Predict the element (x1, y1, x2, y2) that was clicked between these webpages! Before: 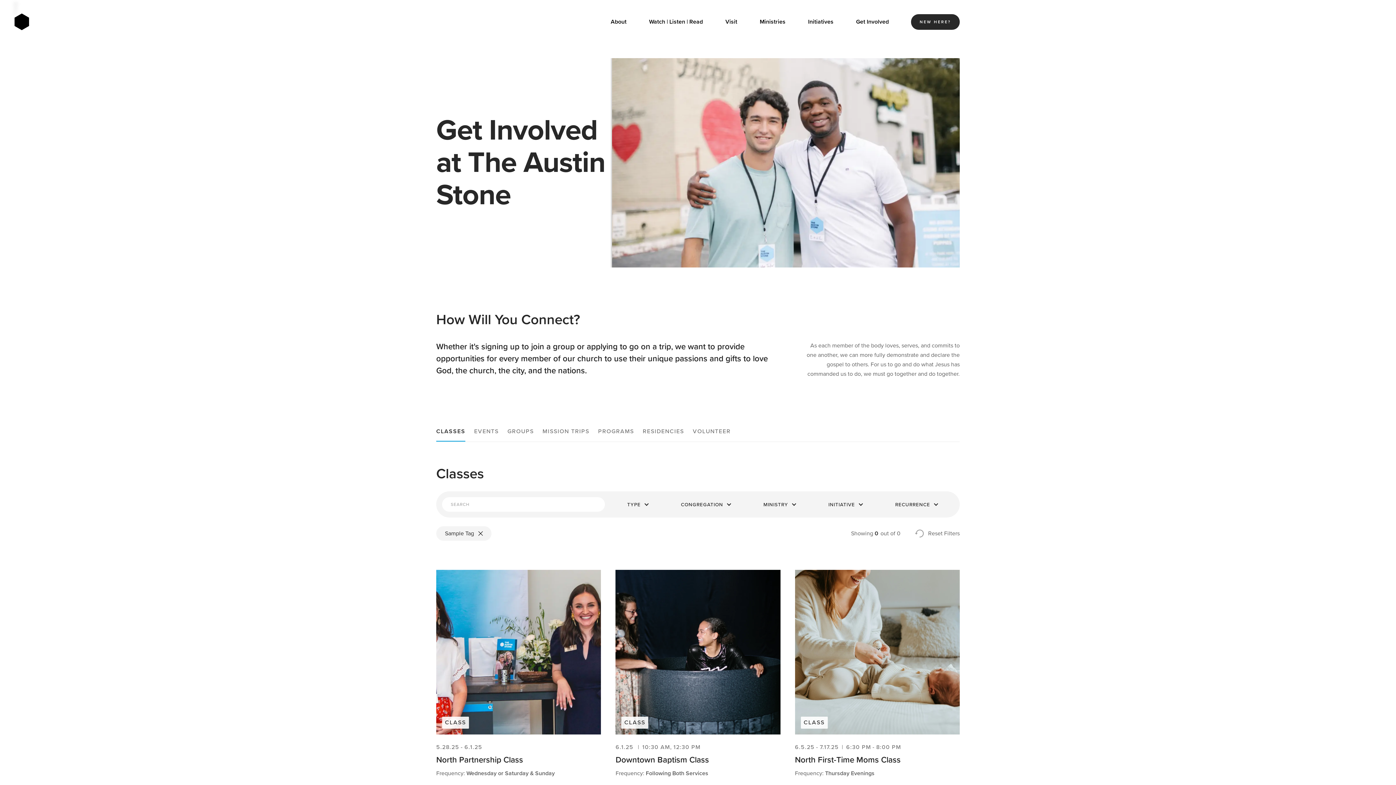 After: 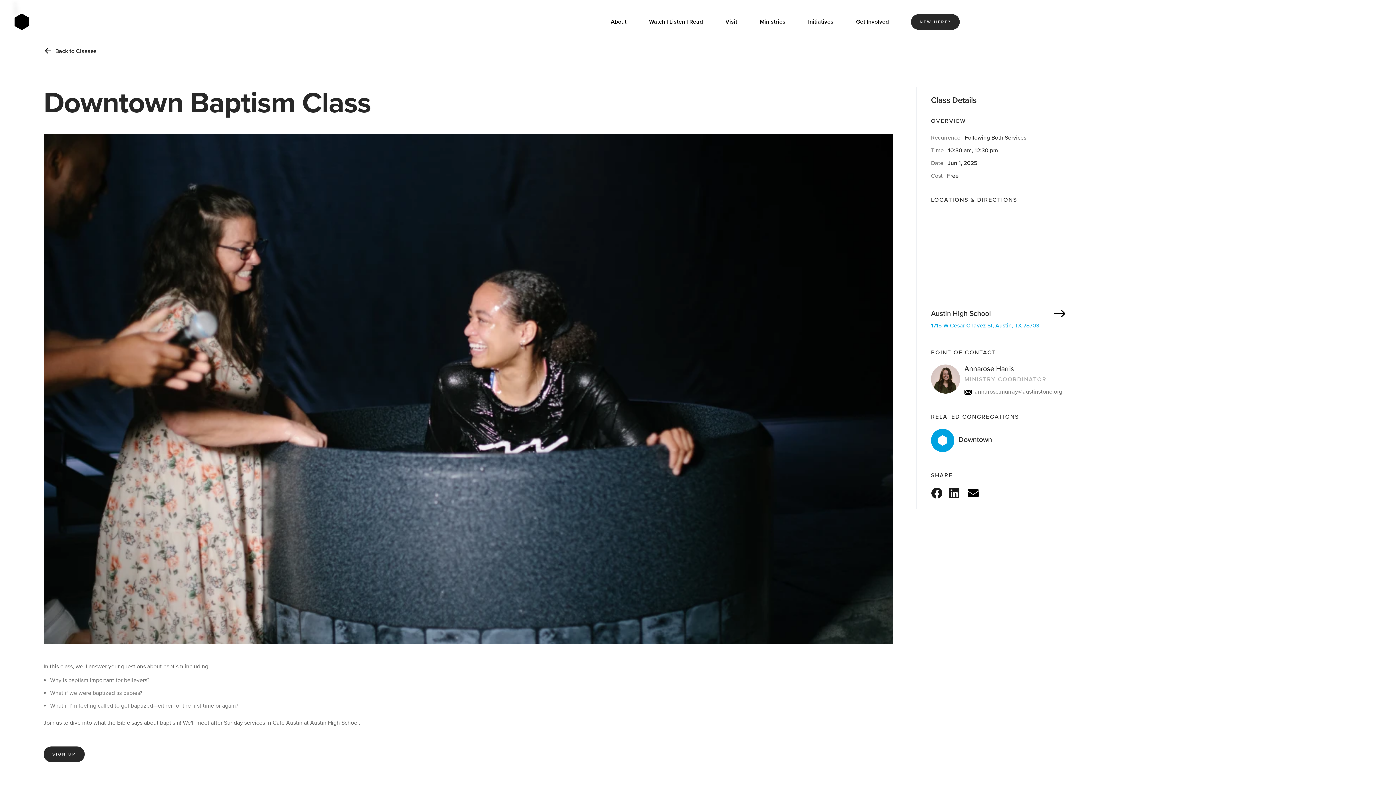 Action: label: CLASS
6.1.25
|
10:30 AM
,
12:30 PM
Downtown Baptism Class

Frequency:

Following Both Services bbox: (615, 570, 780, 778)